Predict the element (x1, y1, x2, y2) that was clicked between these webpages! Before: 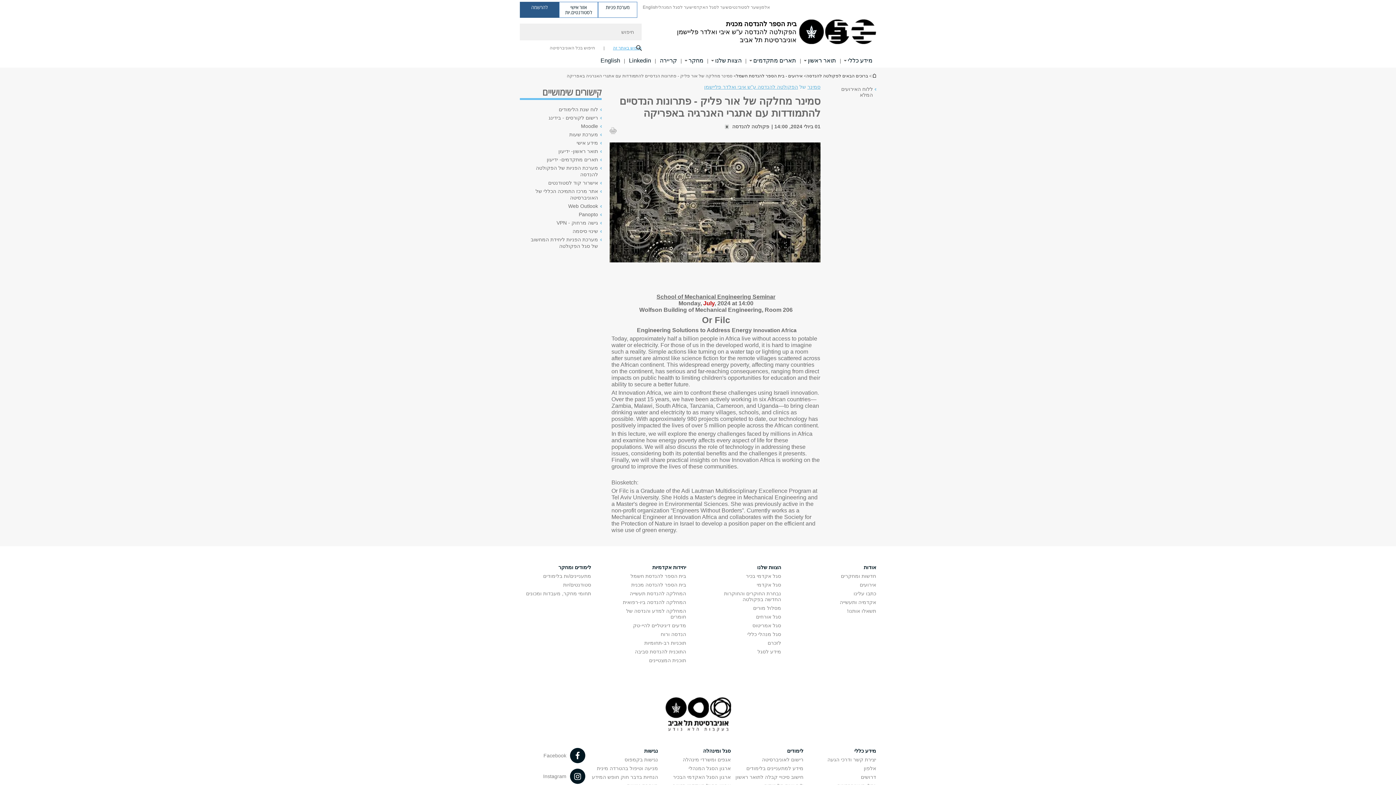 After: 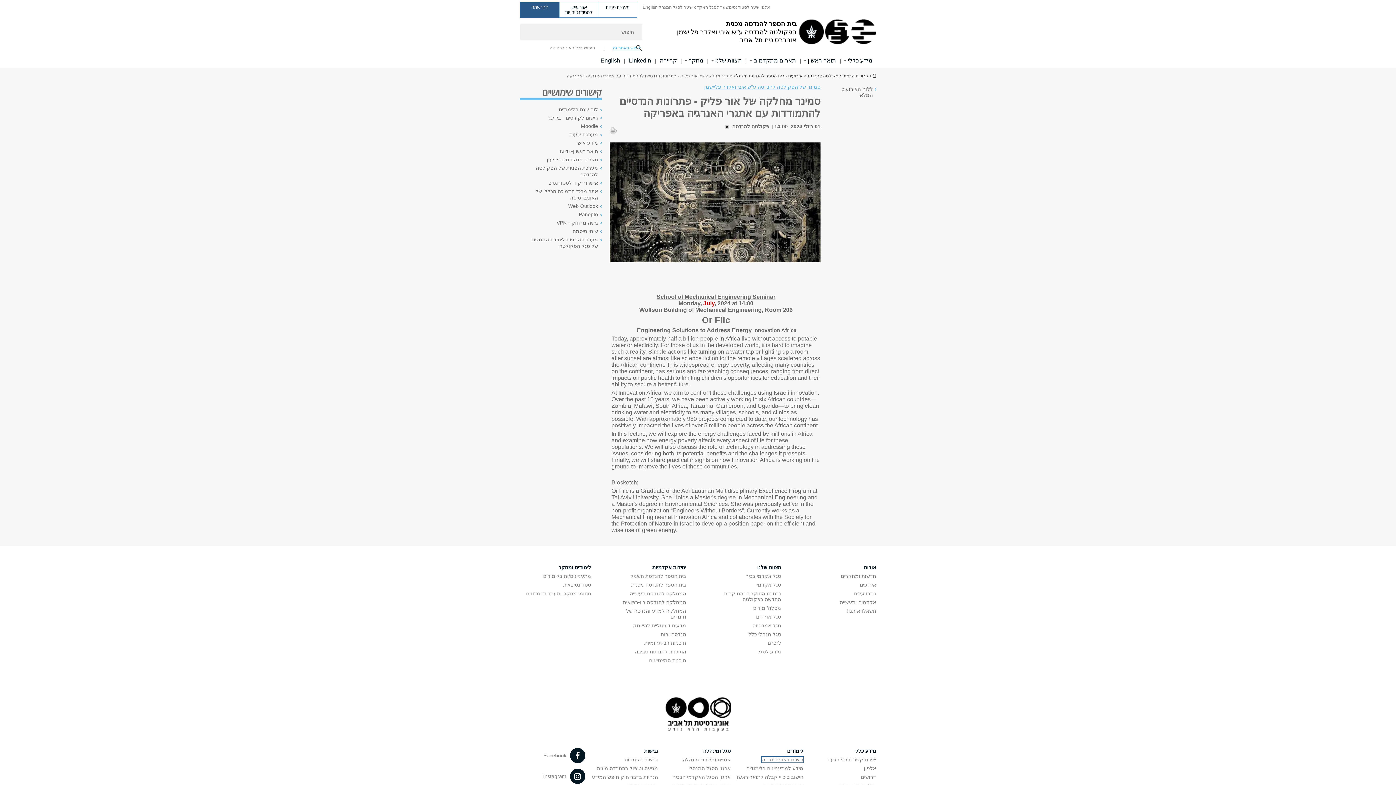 Action: bbox: (762, 757, 803, 762) label: רישום לאוניברסיטה פתח בחלון חדש